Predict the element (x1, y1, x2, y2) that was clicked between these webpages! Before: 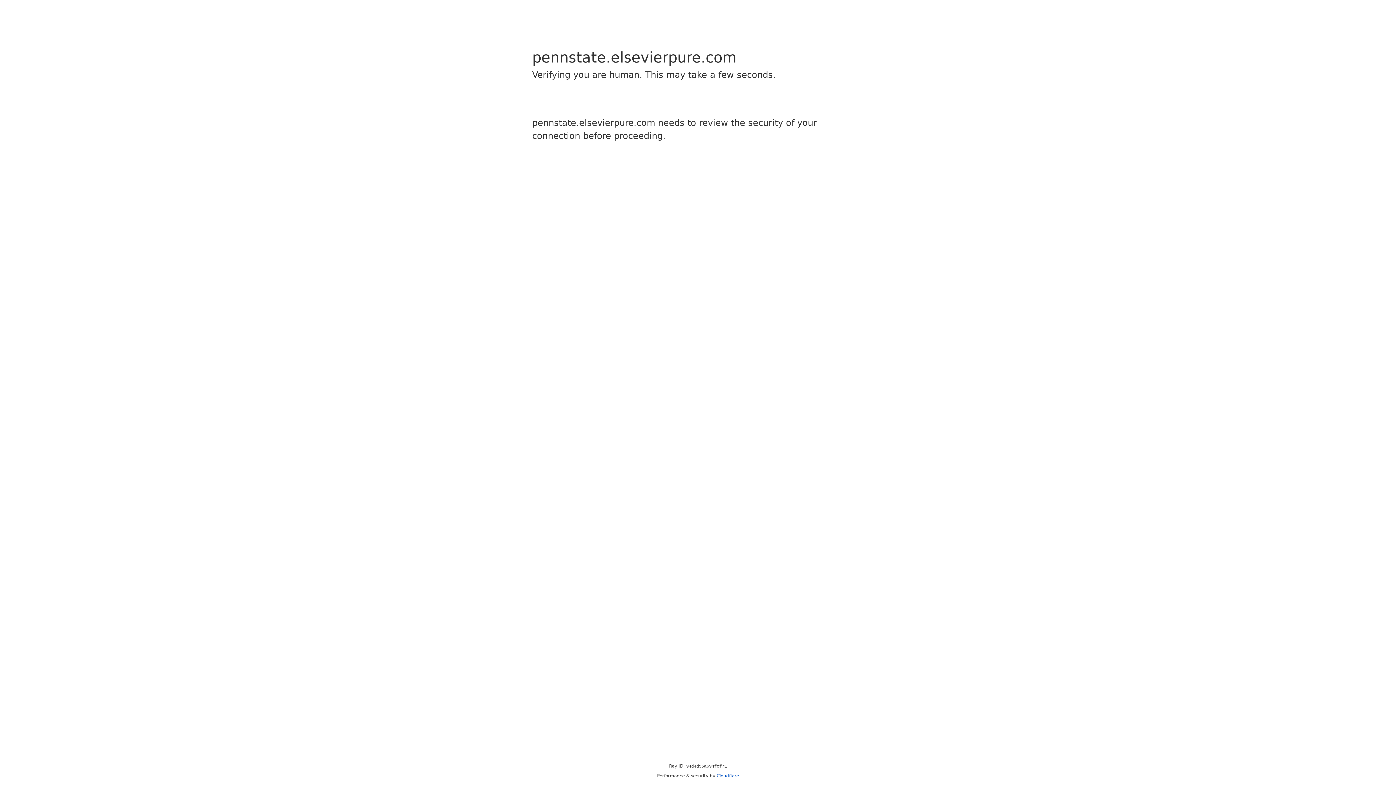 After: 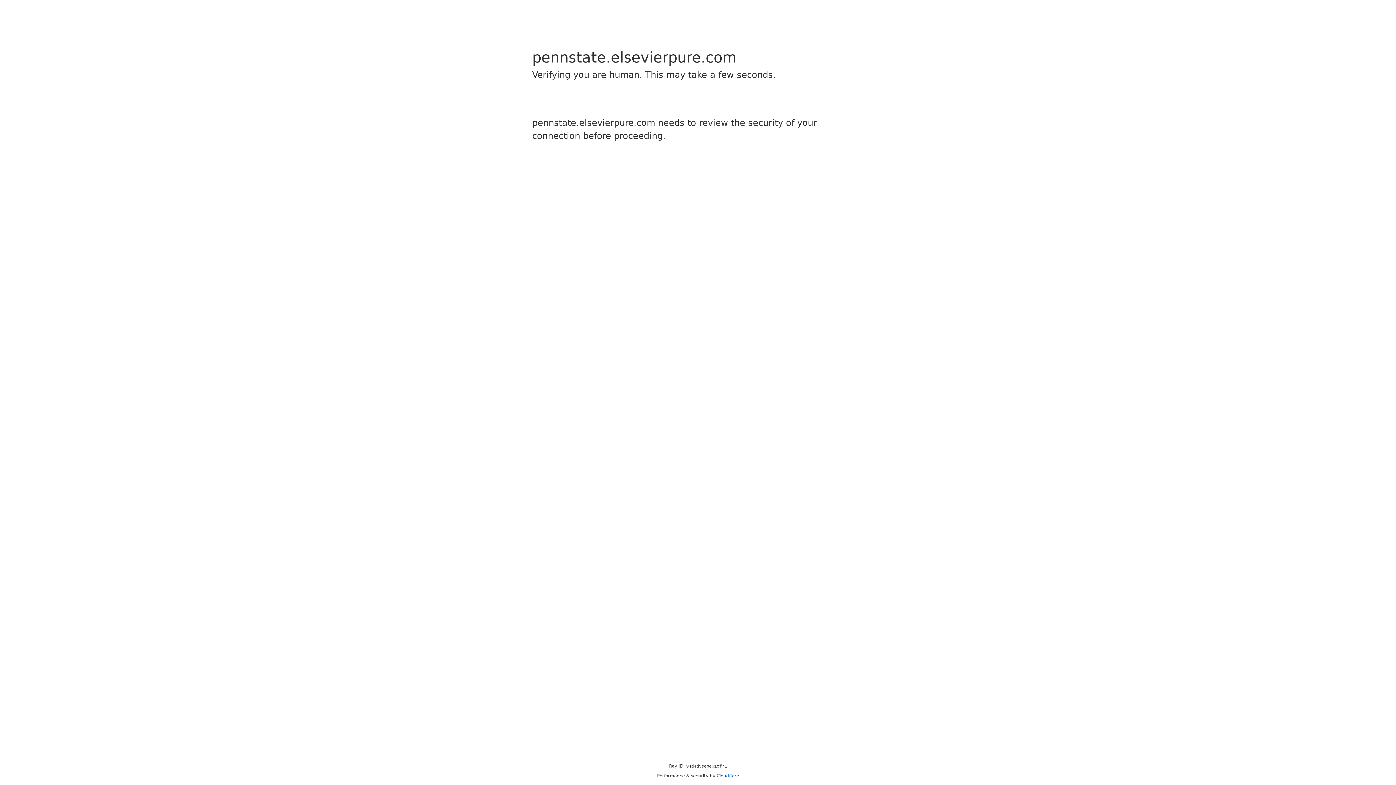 Action: label: Cloudflare bbox: (716, 773, 739, 778)